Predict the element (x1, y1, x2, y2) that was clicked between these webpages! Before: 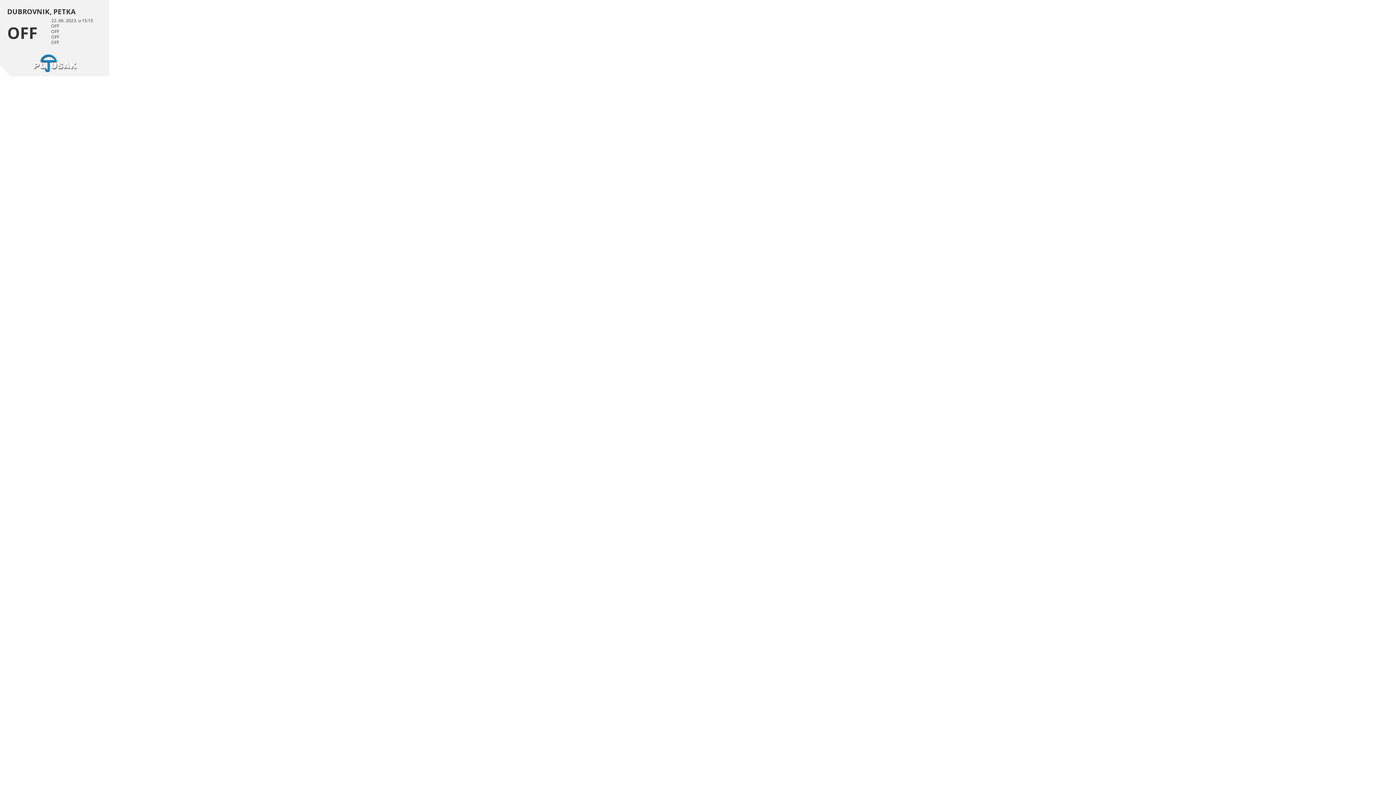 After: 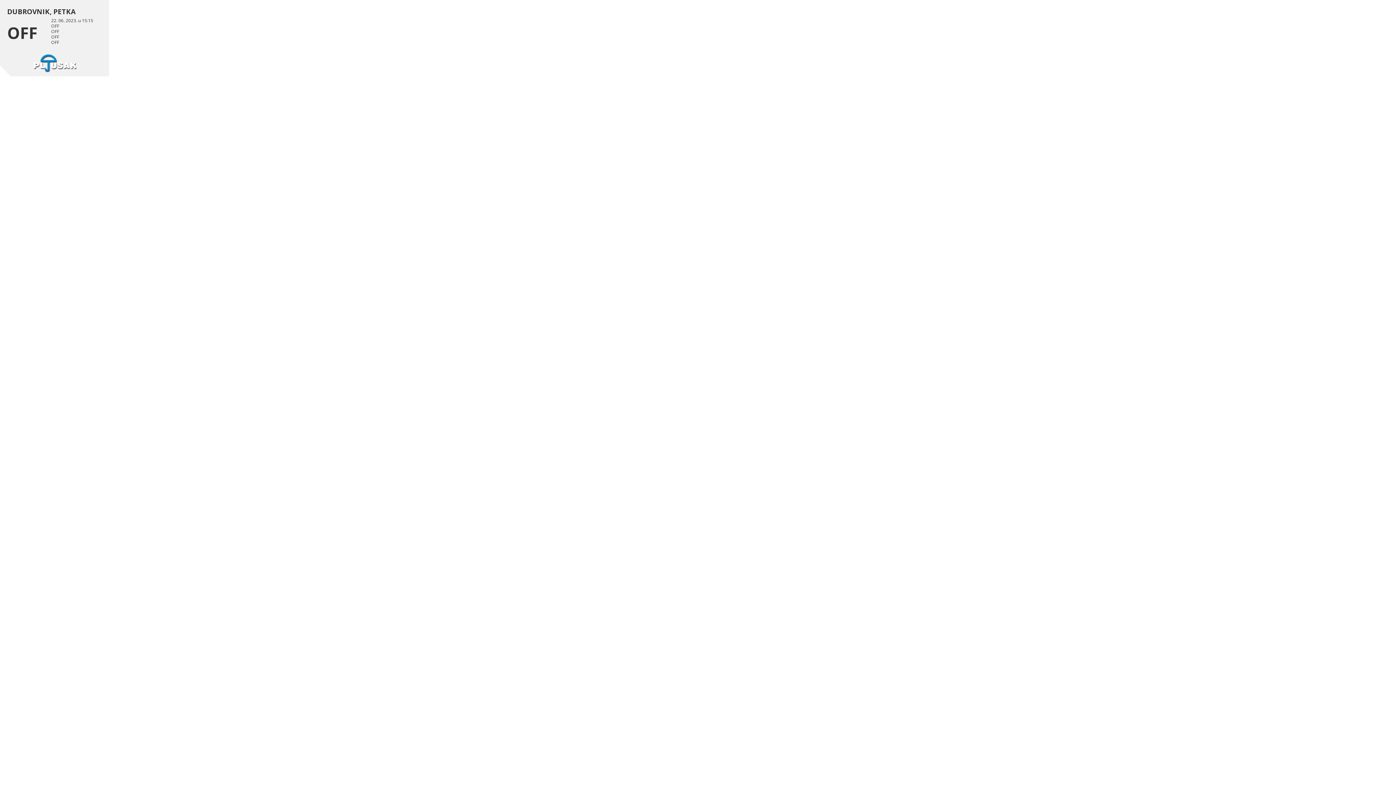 Action: bbox: (30, 69, 79, 76)